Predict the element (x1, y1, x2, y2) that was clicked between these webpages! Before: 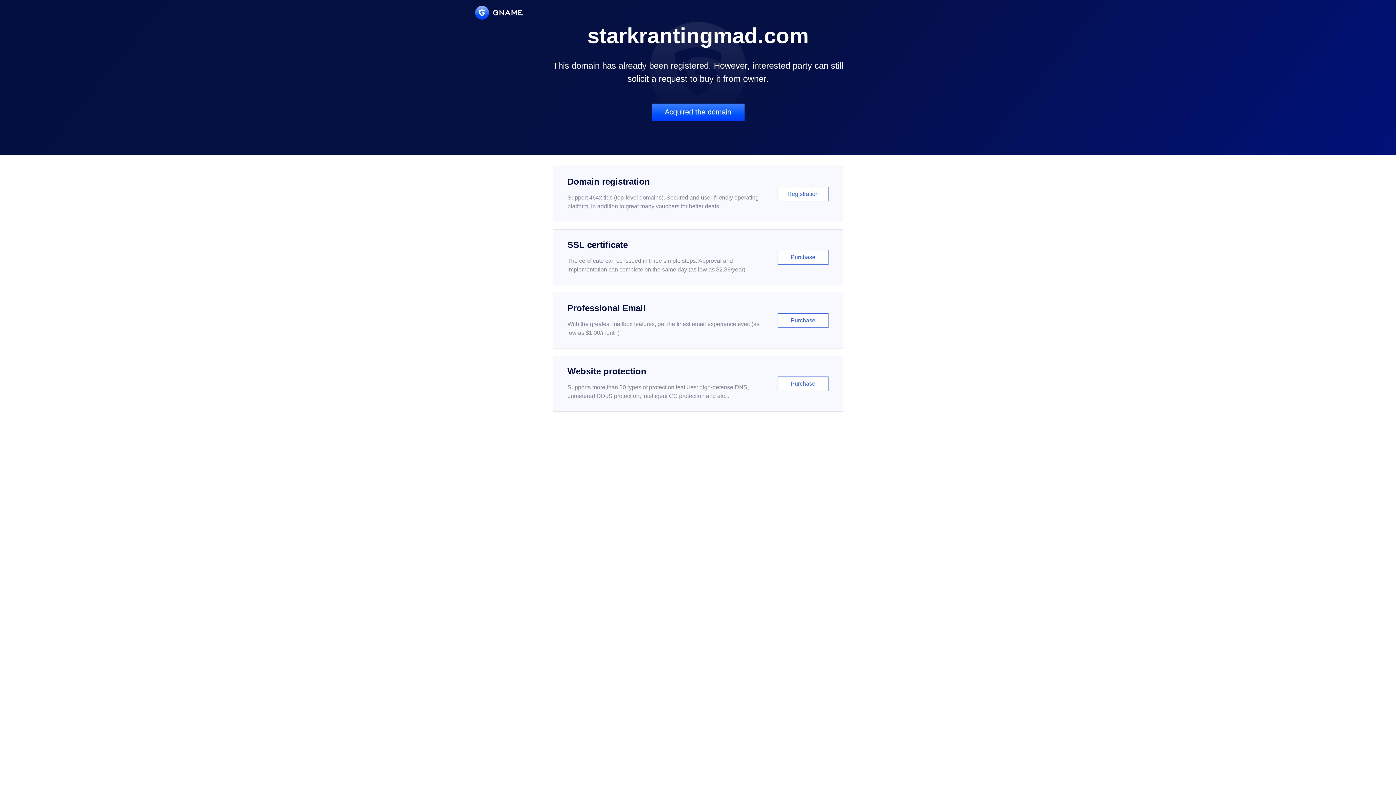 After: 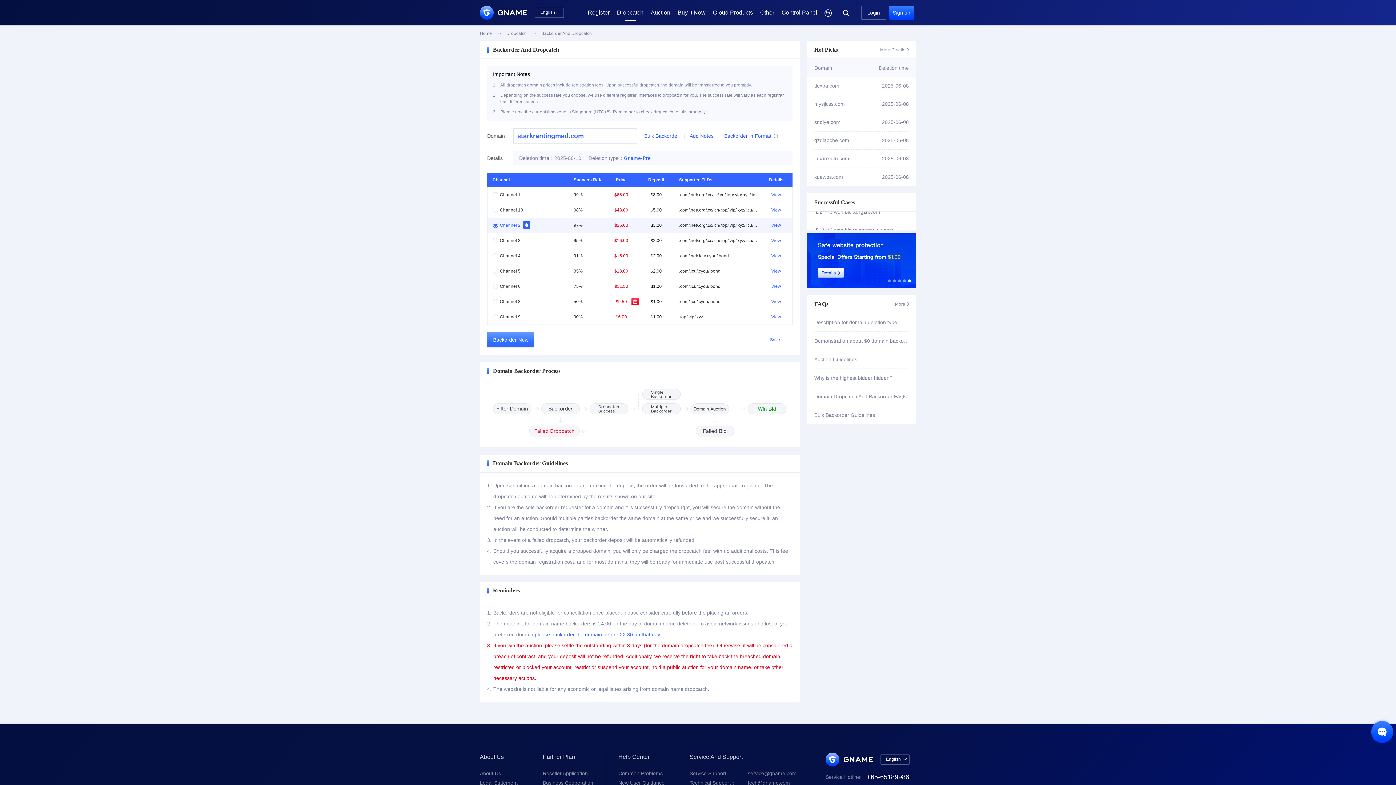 Action: label: Acquired the domain bbox: (651, 103, 744, 121)